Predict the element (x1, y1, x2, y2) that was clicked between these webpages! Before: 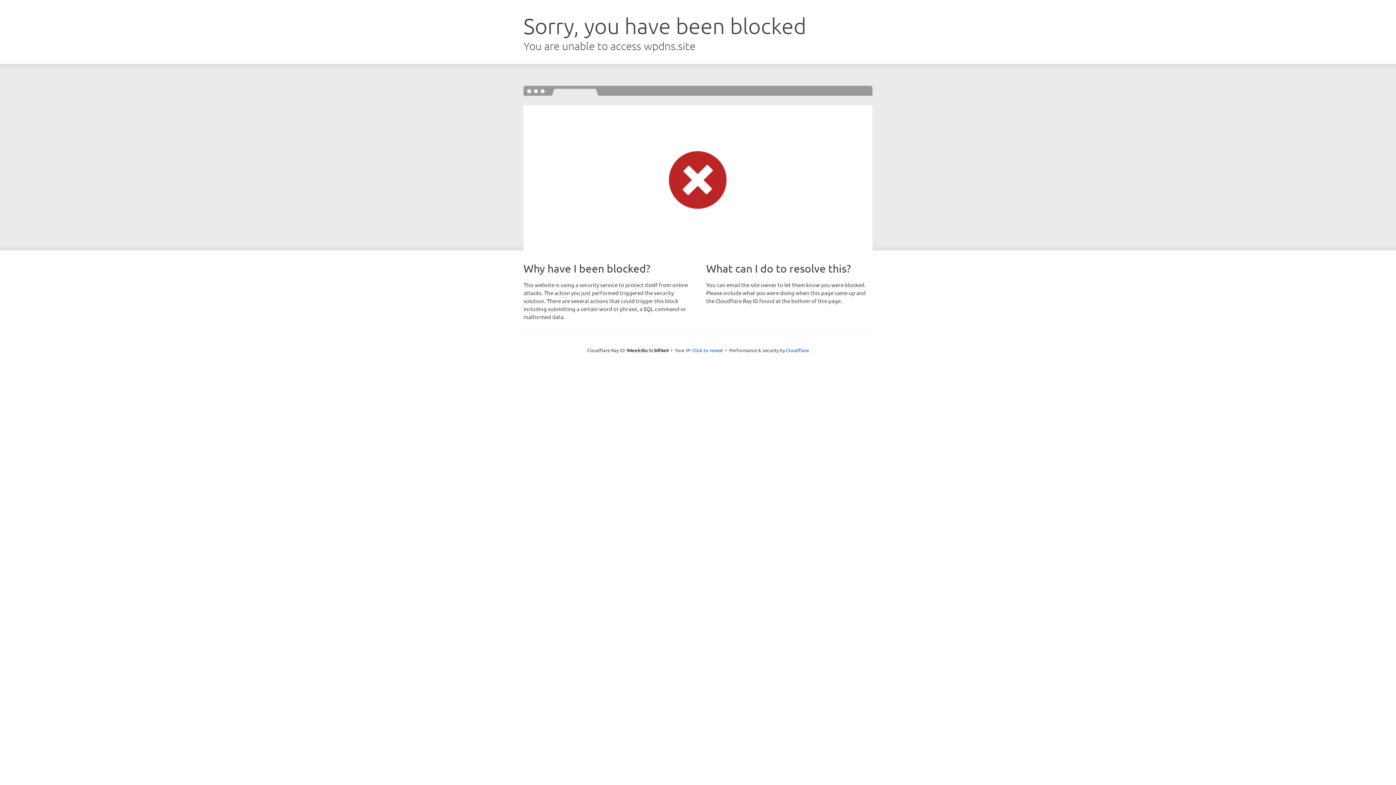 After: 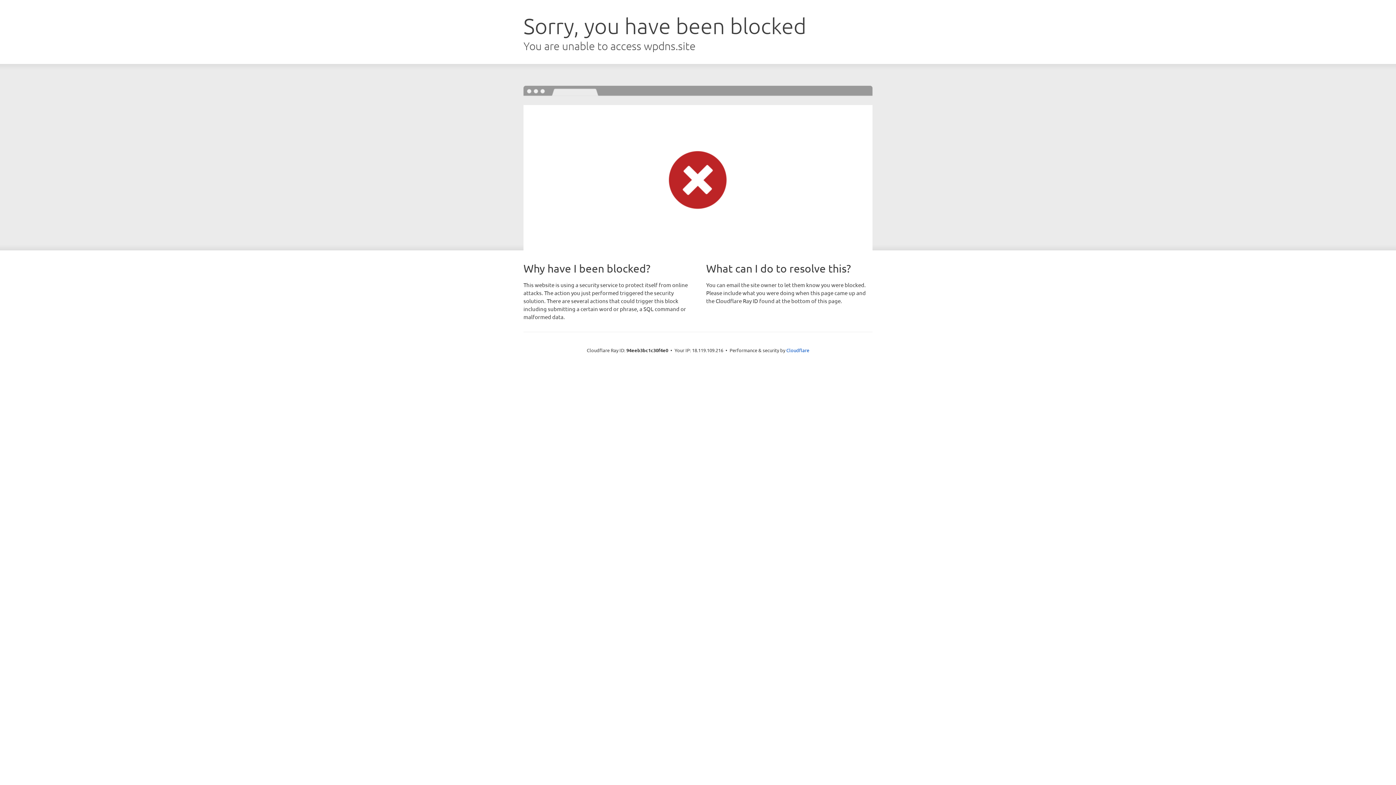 Action: bbox: (692, 346, 723, 353) label: Click to reveal